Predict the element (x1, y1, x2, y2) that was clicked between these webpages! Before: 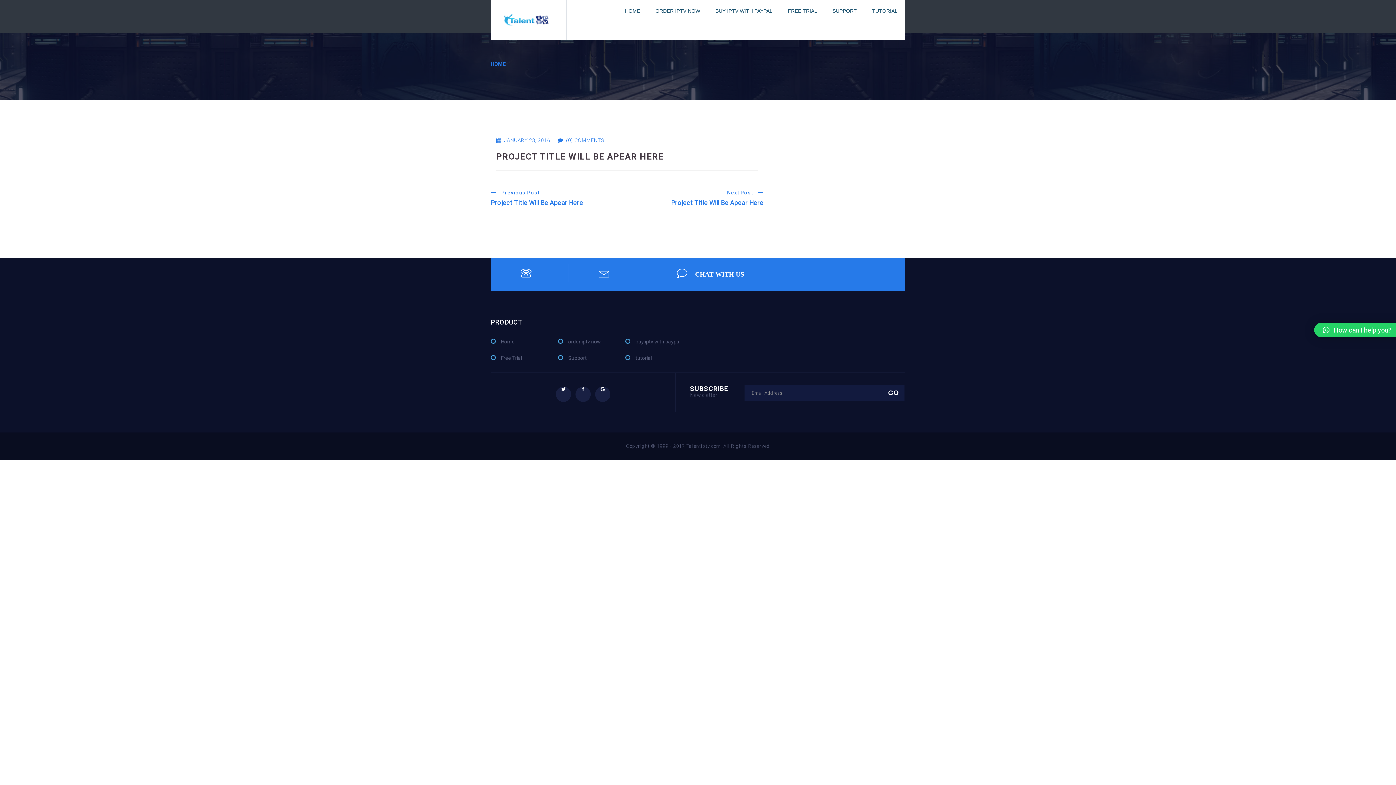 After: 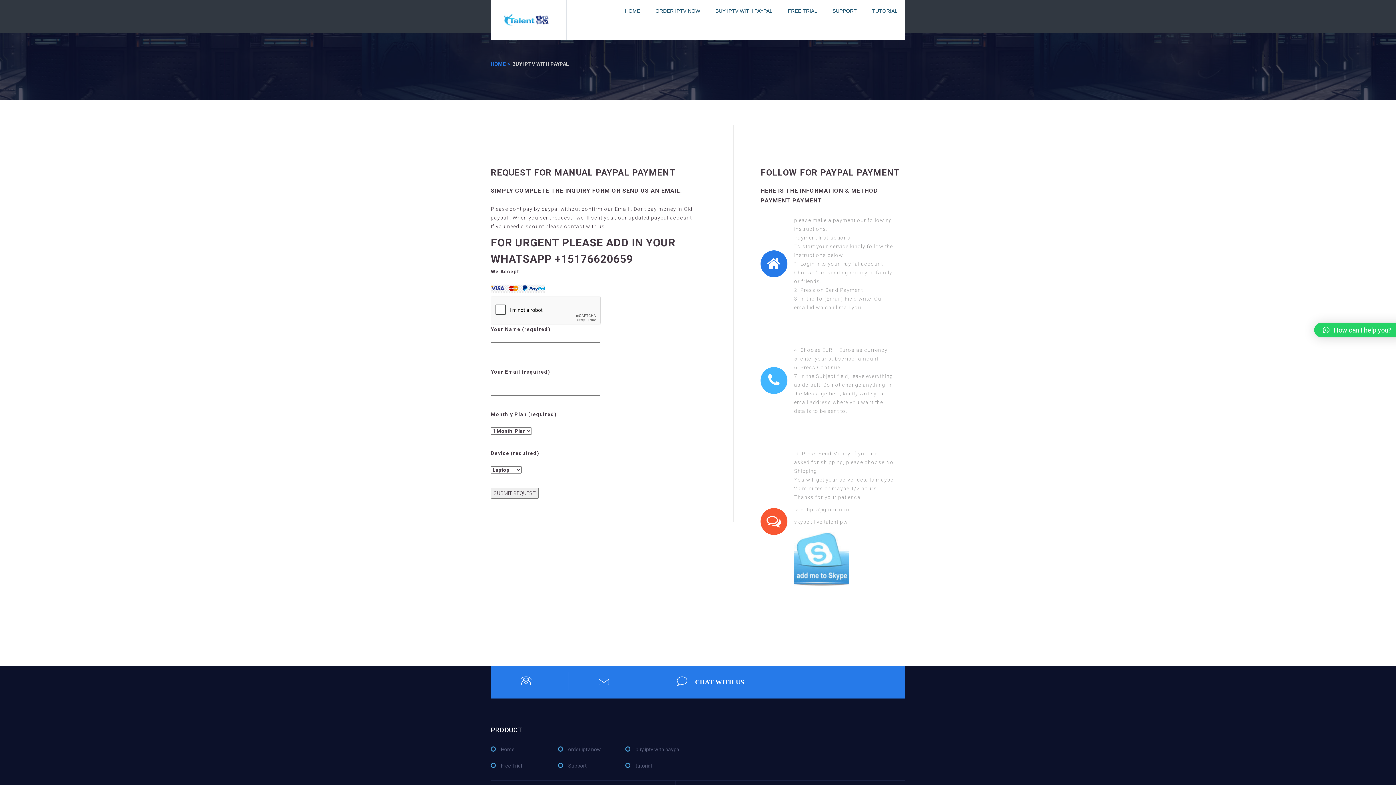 Action: label: BUY IPTV WITH PAYPAL bbox: (708, 0, 780, 21)